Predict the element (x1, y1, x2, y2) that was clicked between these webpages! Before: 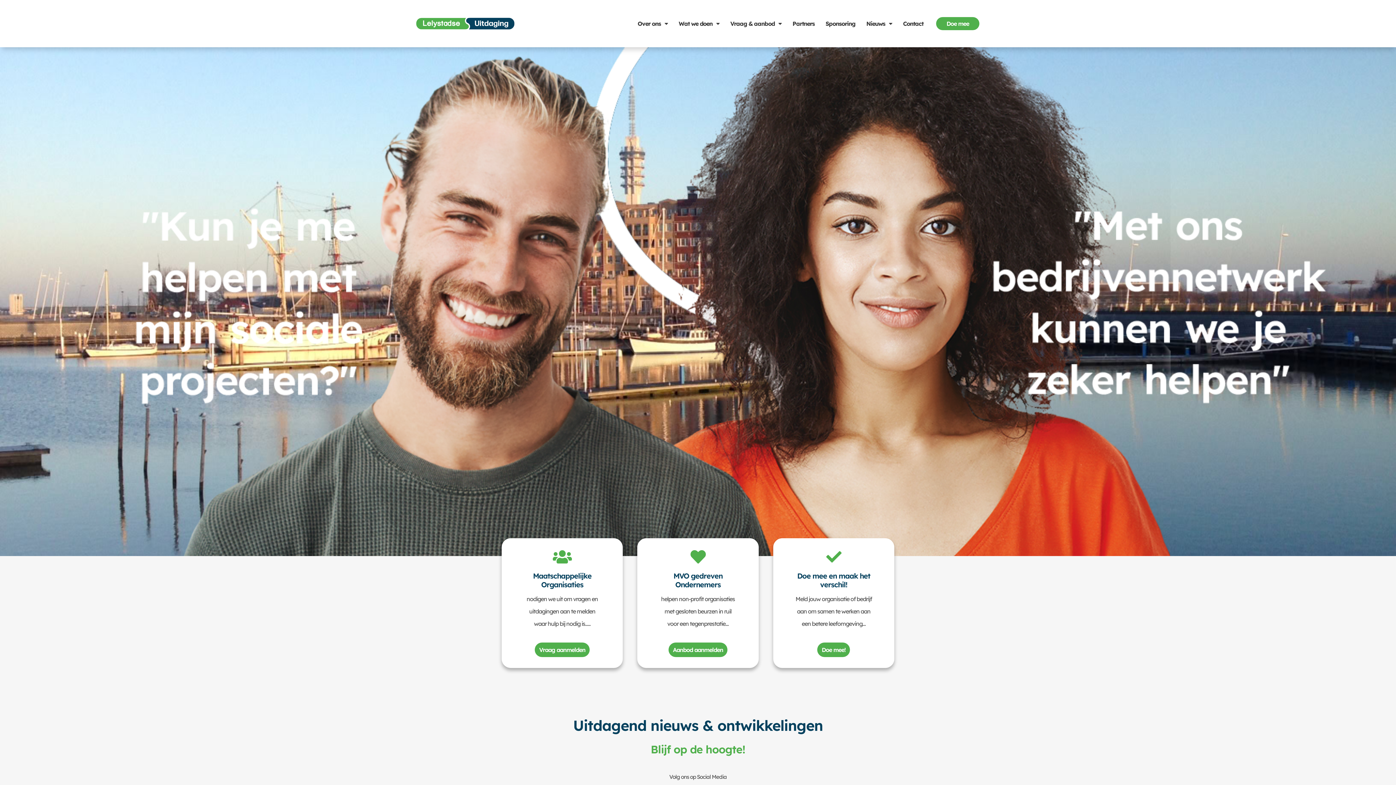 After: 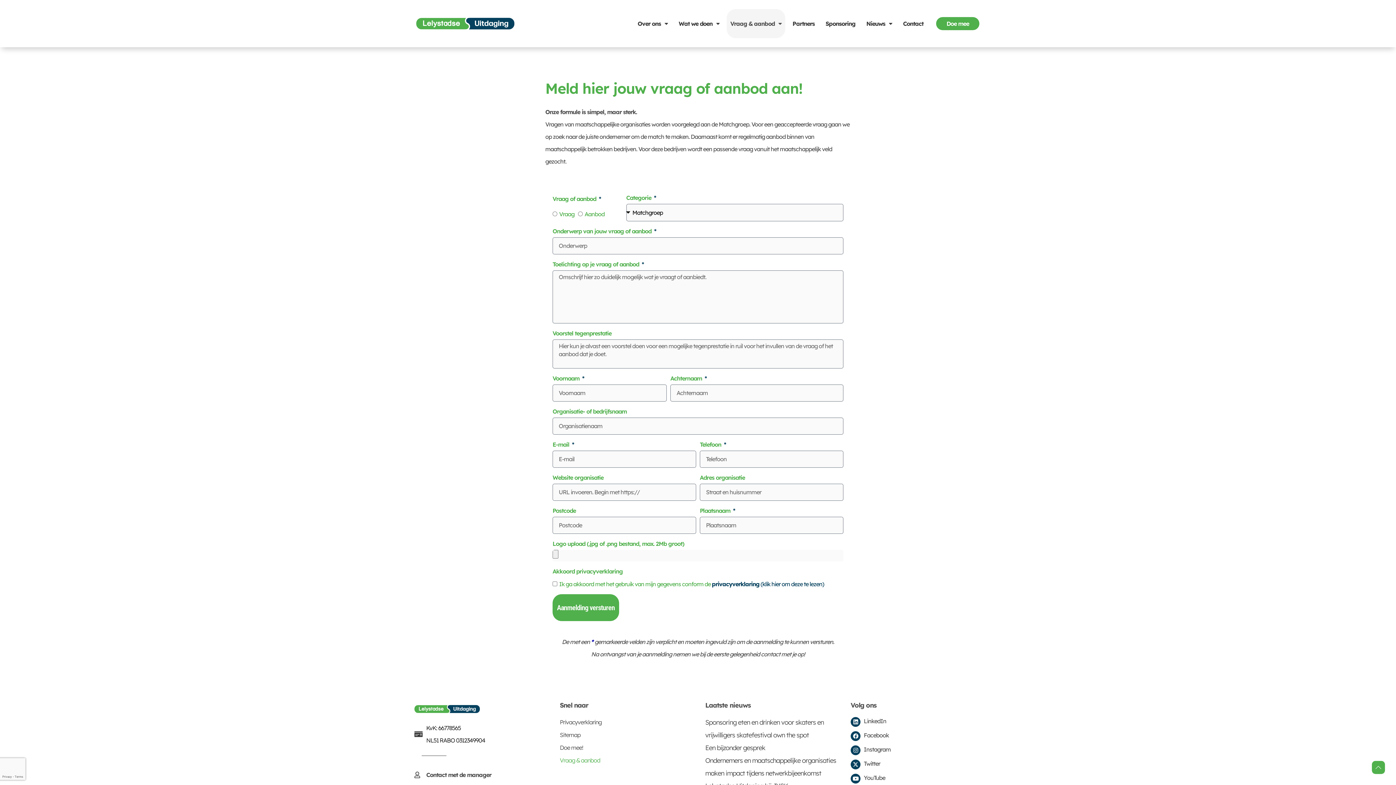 Action: bbox: (534, 642, 589, 657) label: Vraag aanmelden